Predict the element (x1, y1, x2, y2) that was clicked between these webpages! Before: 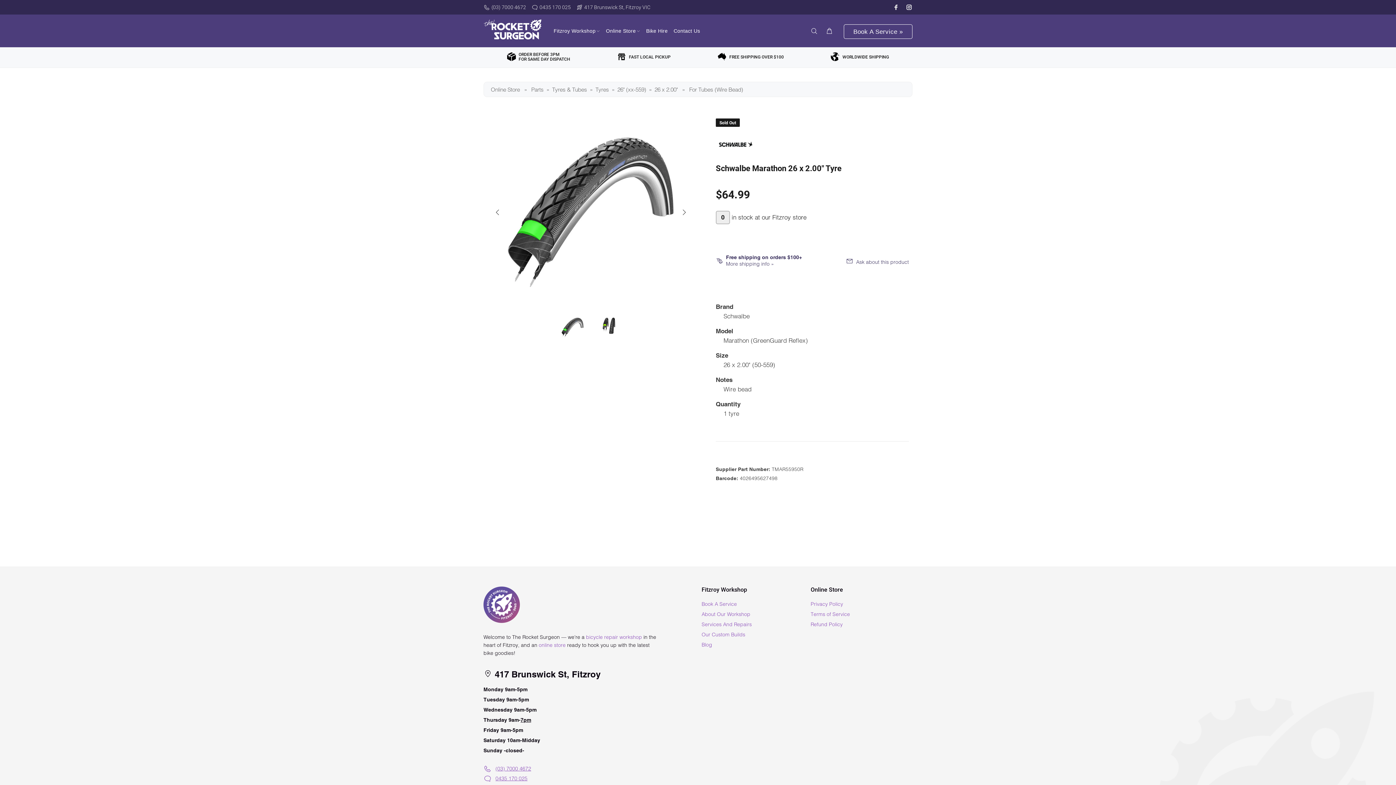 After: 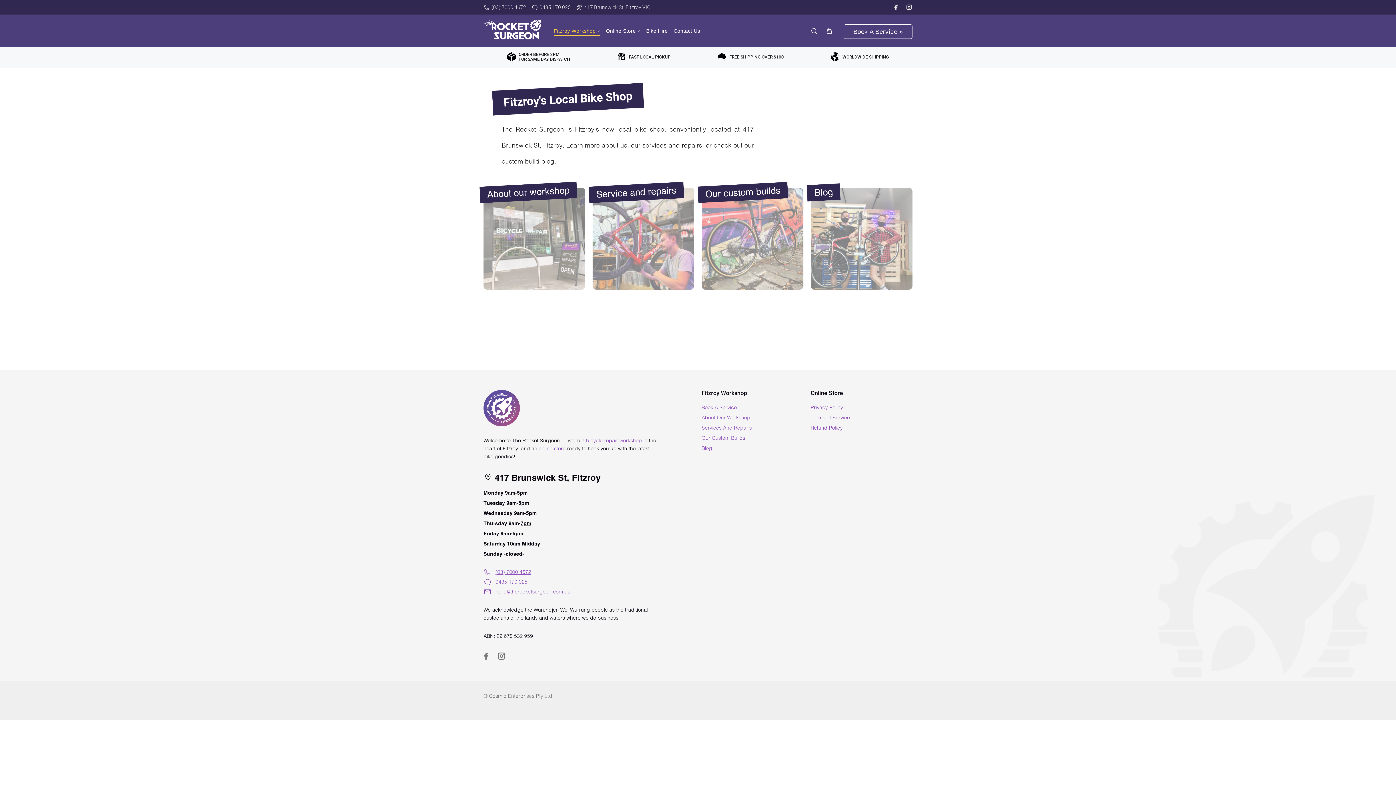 Action: label: Fitzroy Workshop bbox: (549, 25, 603, 36)